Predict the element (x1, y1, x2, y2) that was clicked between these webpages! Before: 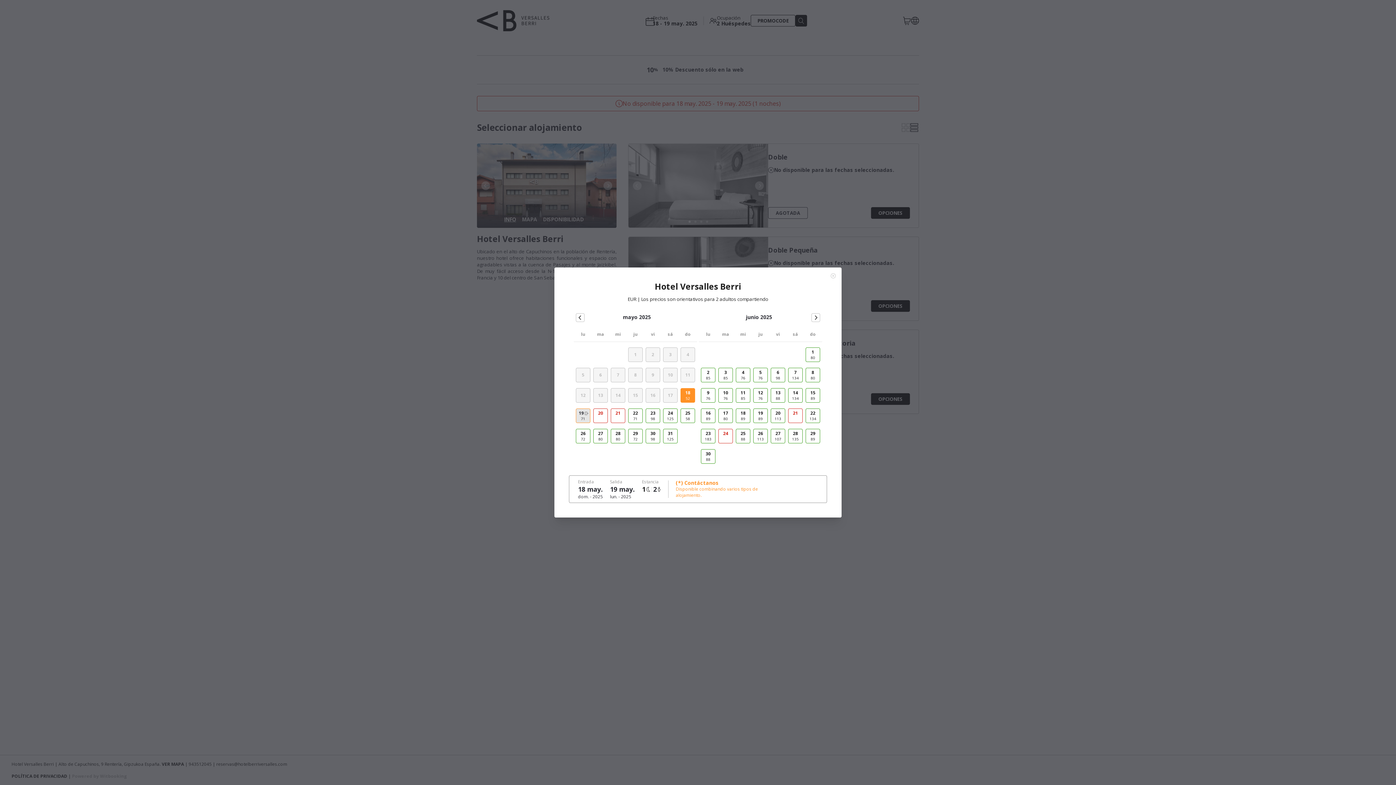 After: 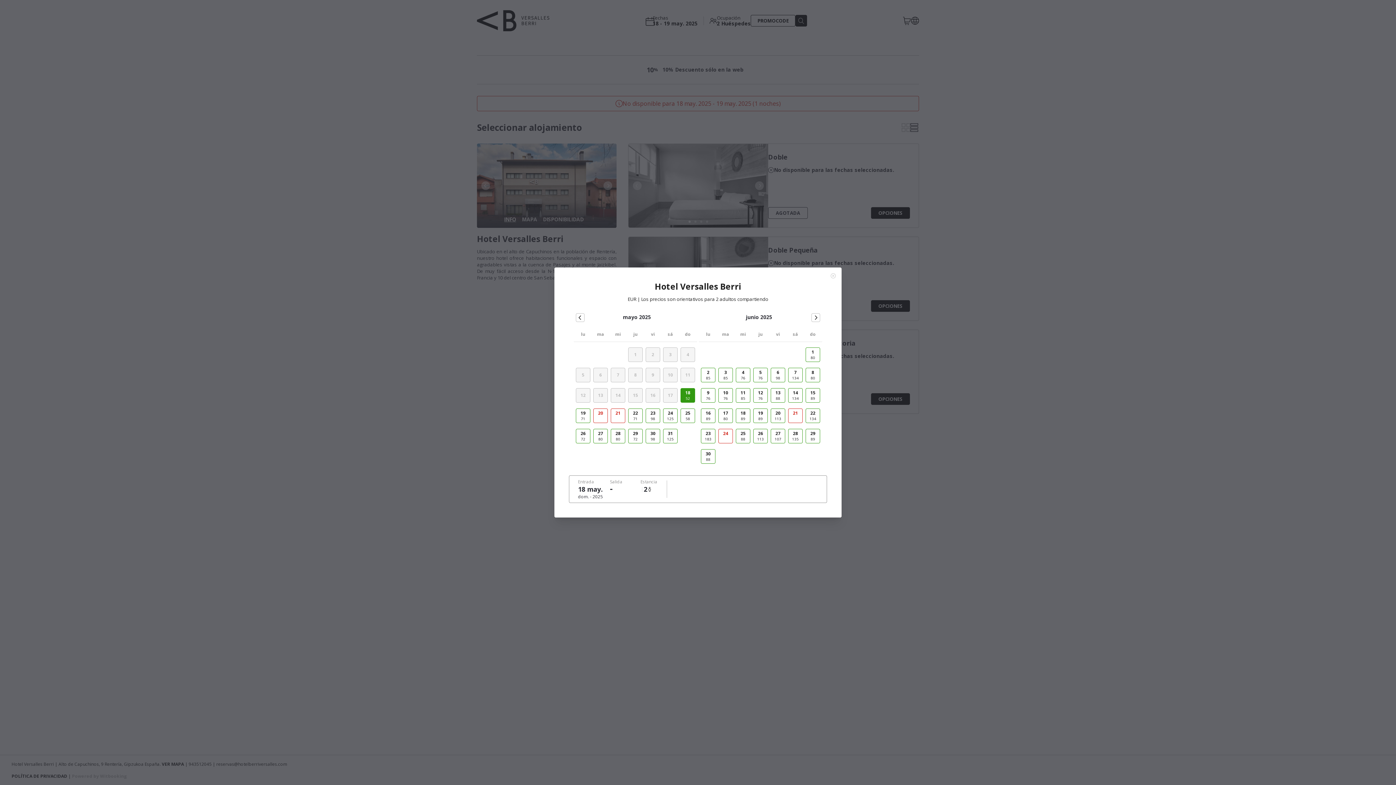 Action: label: 18º mayo (domingo) bbox: (680, 388, 695, 402)